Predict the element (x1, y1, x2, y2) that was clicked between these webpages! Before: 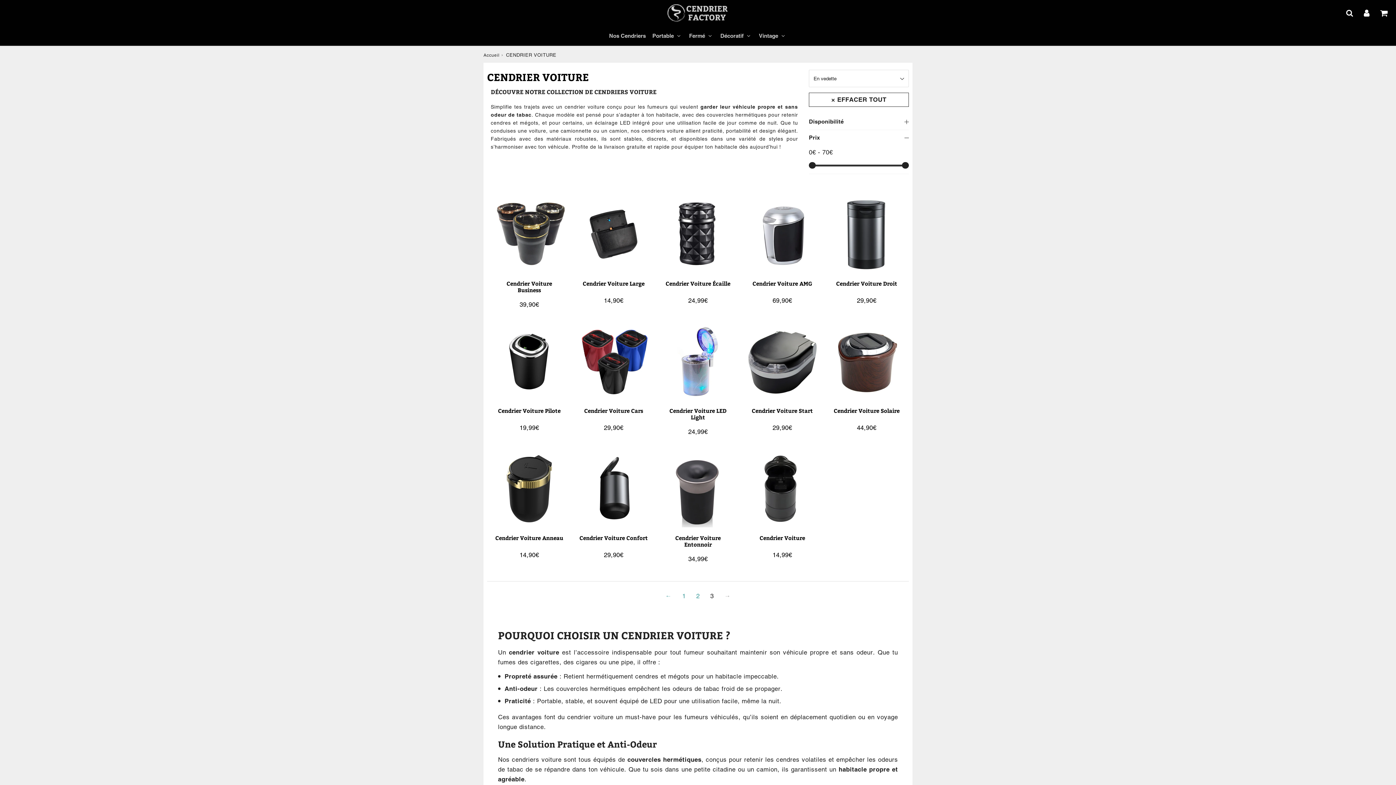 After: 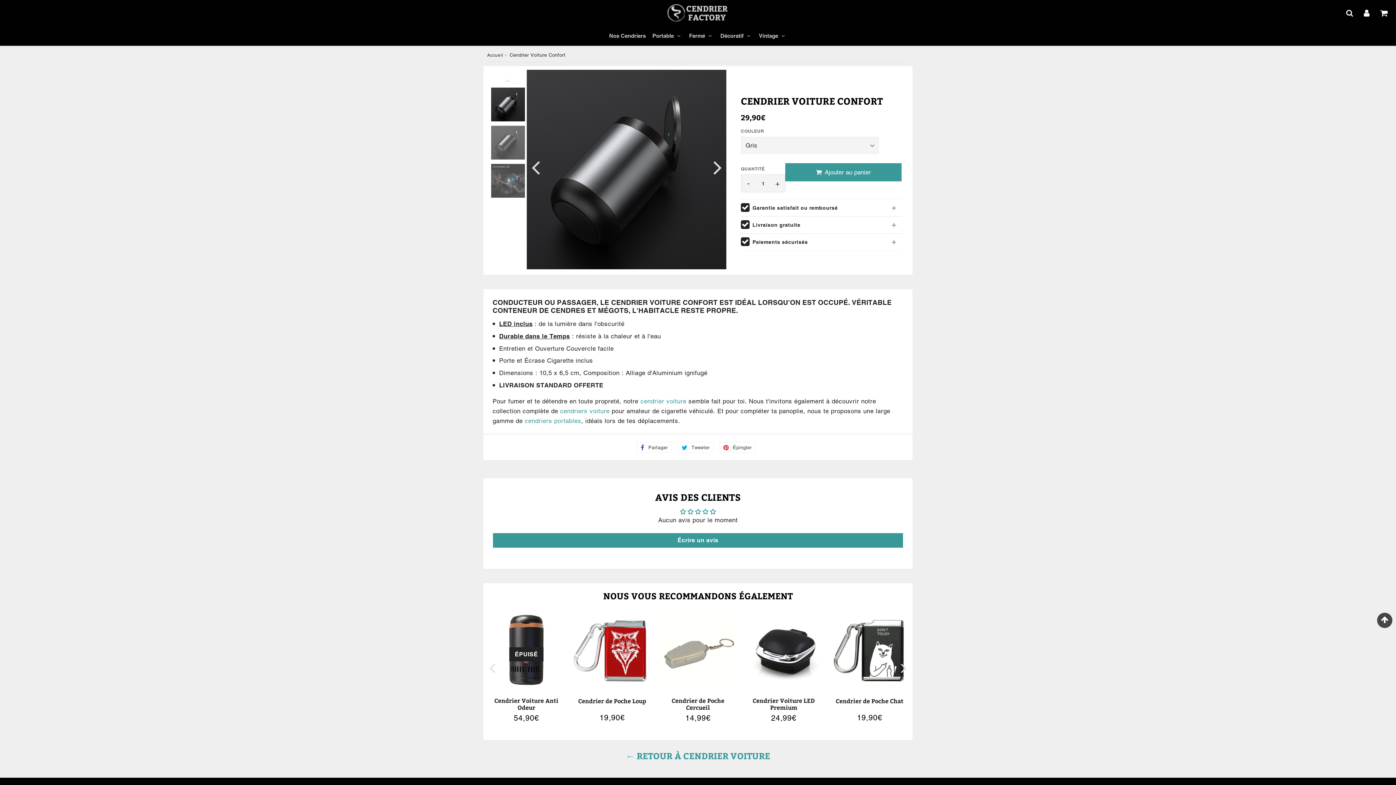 Action: label: Cendrier Voiture Confort bbox: (579, 534, 648, 541)